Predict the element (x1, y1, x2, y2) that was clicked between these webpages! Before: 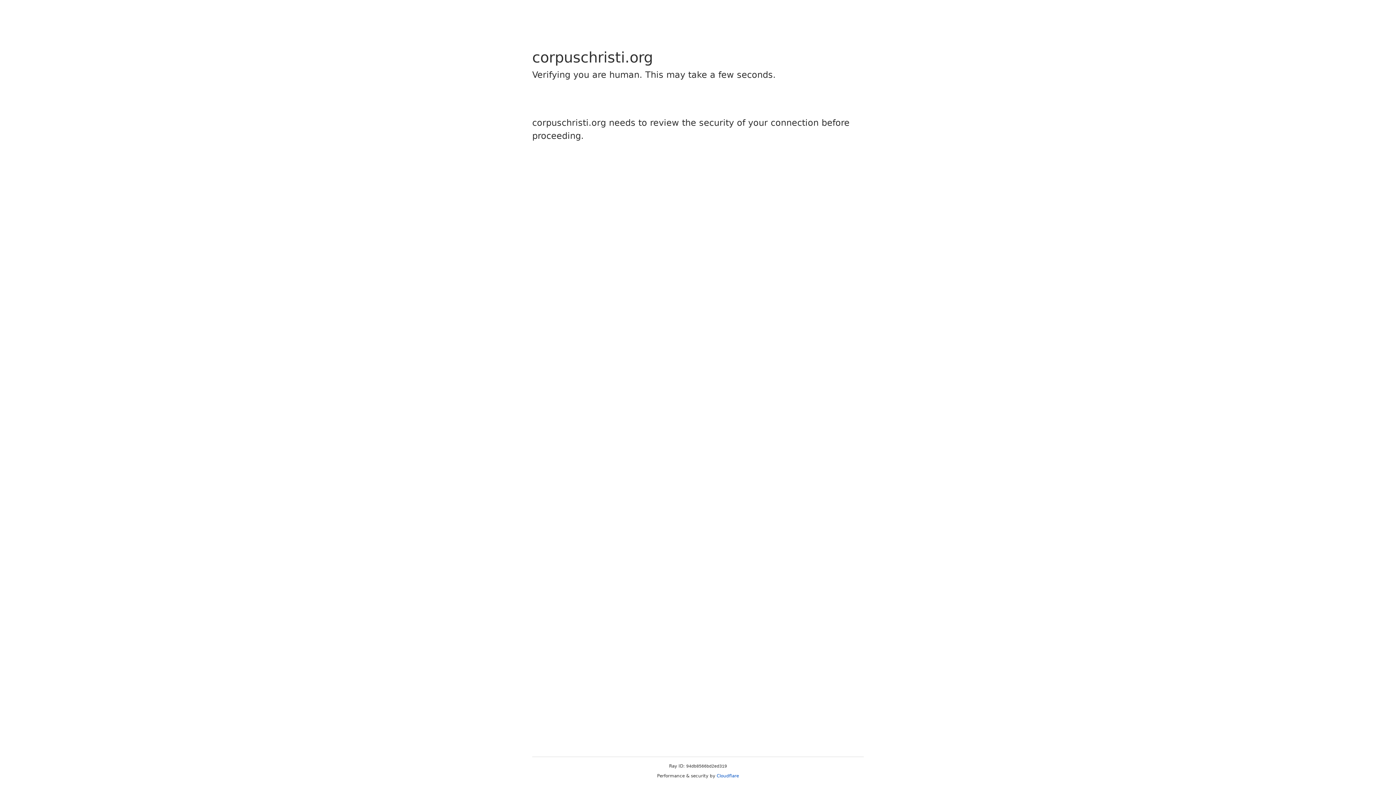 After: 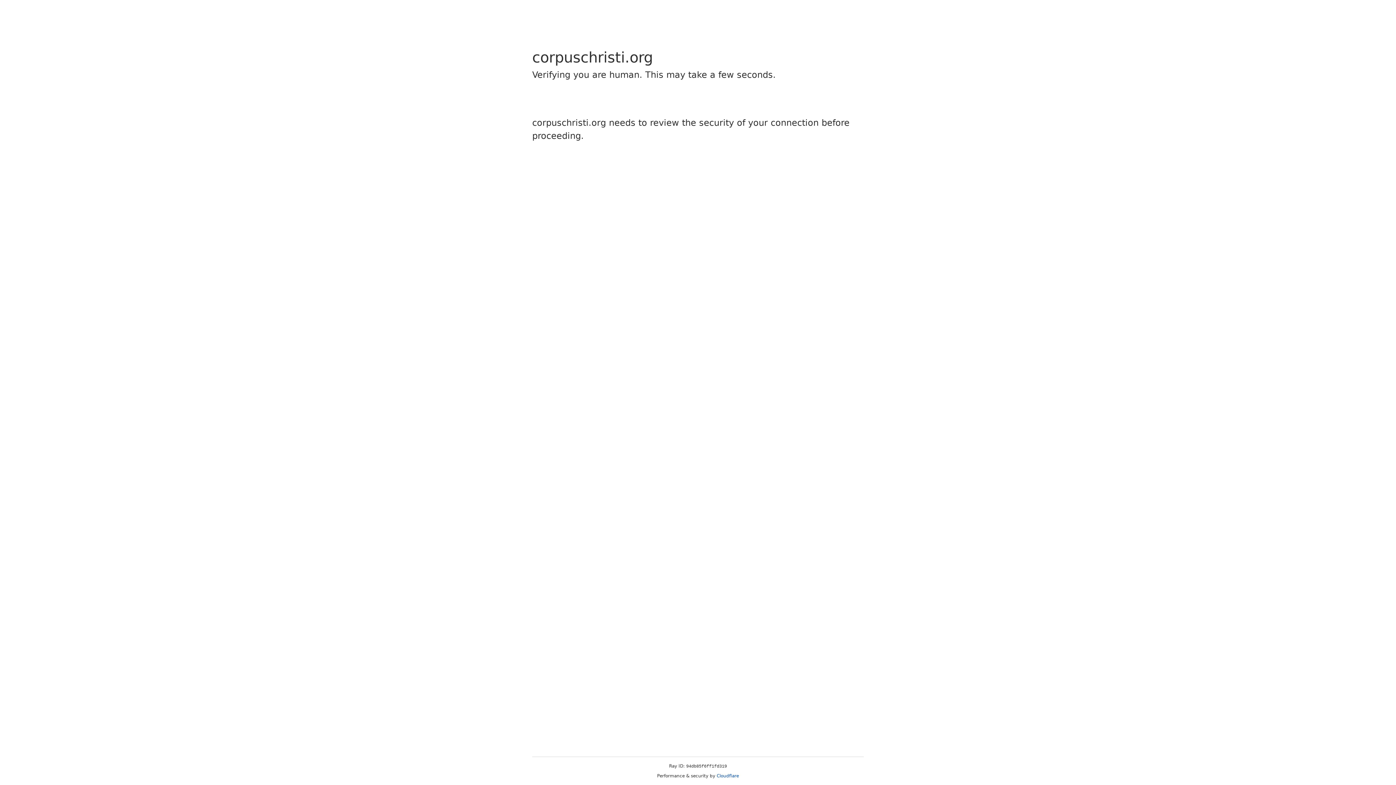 Action: label: Cloudflare bbox: (716, 773, 739, 778)